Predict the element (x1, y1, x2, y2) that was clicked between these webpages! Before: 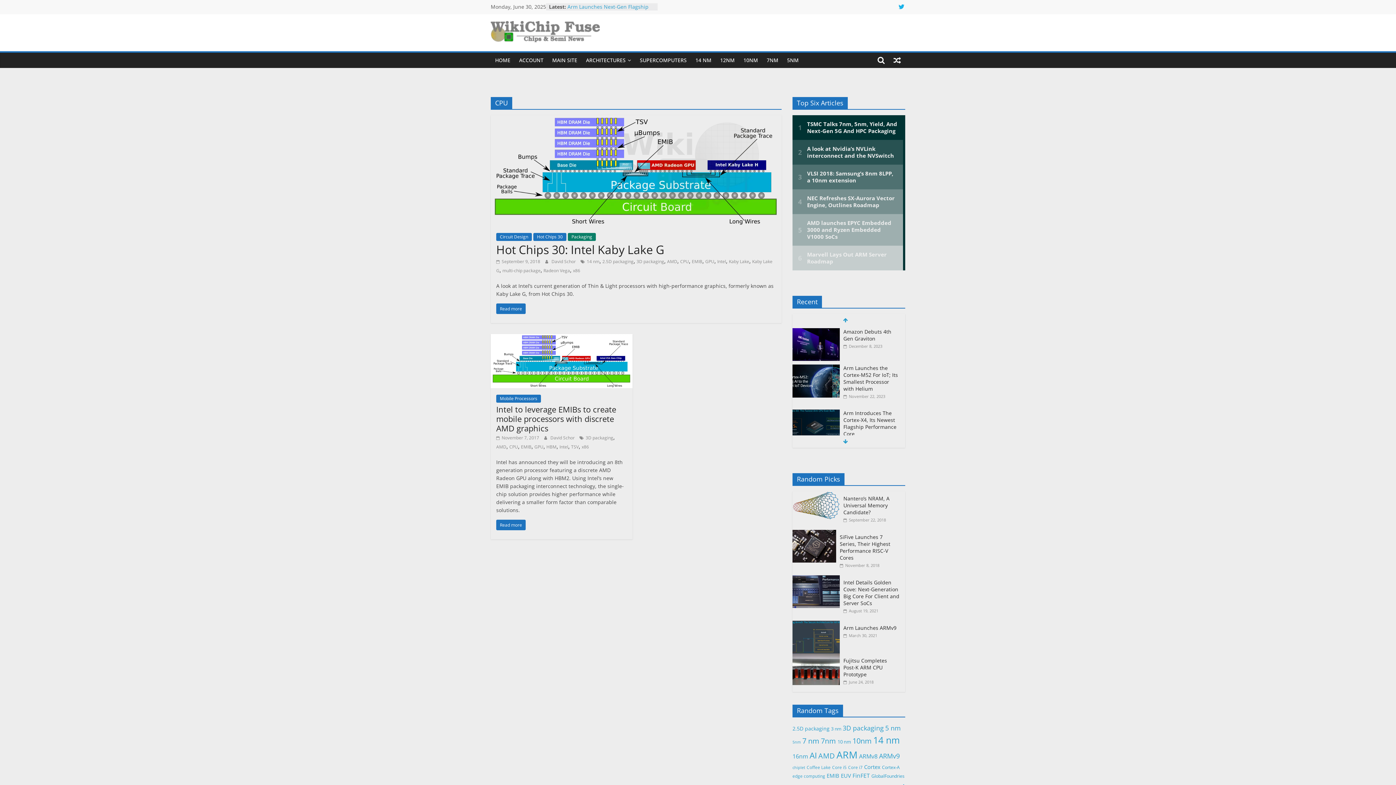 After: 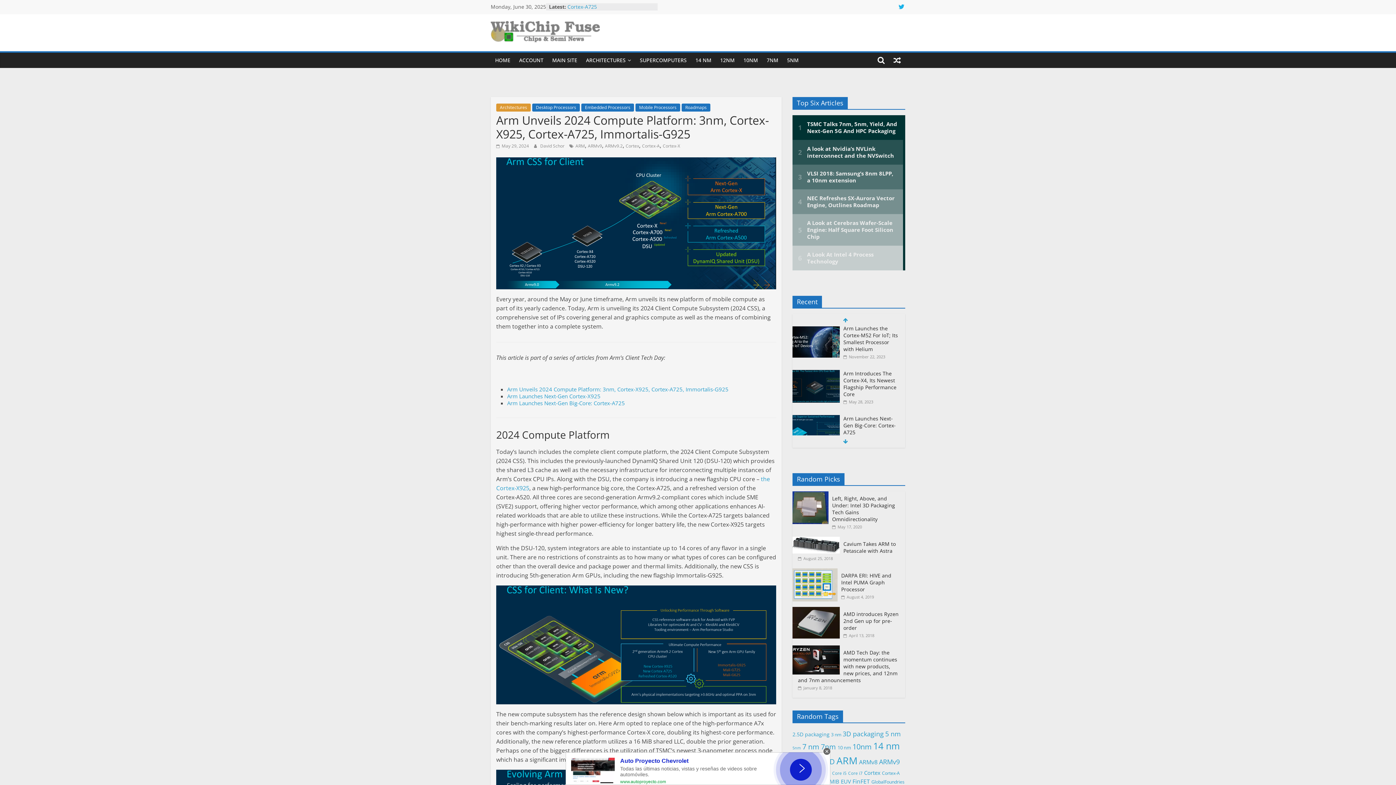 Action: label:  May 29, 2024 bbox: (798, 402, 828, 408)